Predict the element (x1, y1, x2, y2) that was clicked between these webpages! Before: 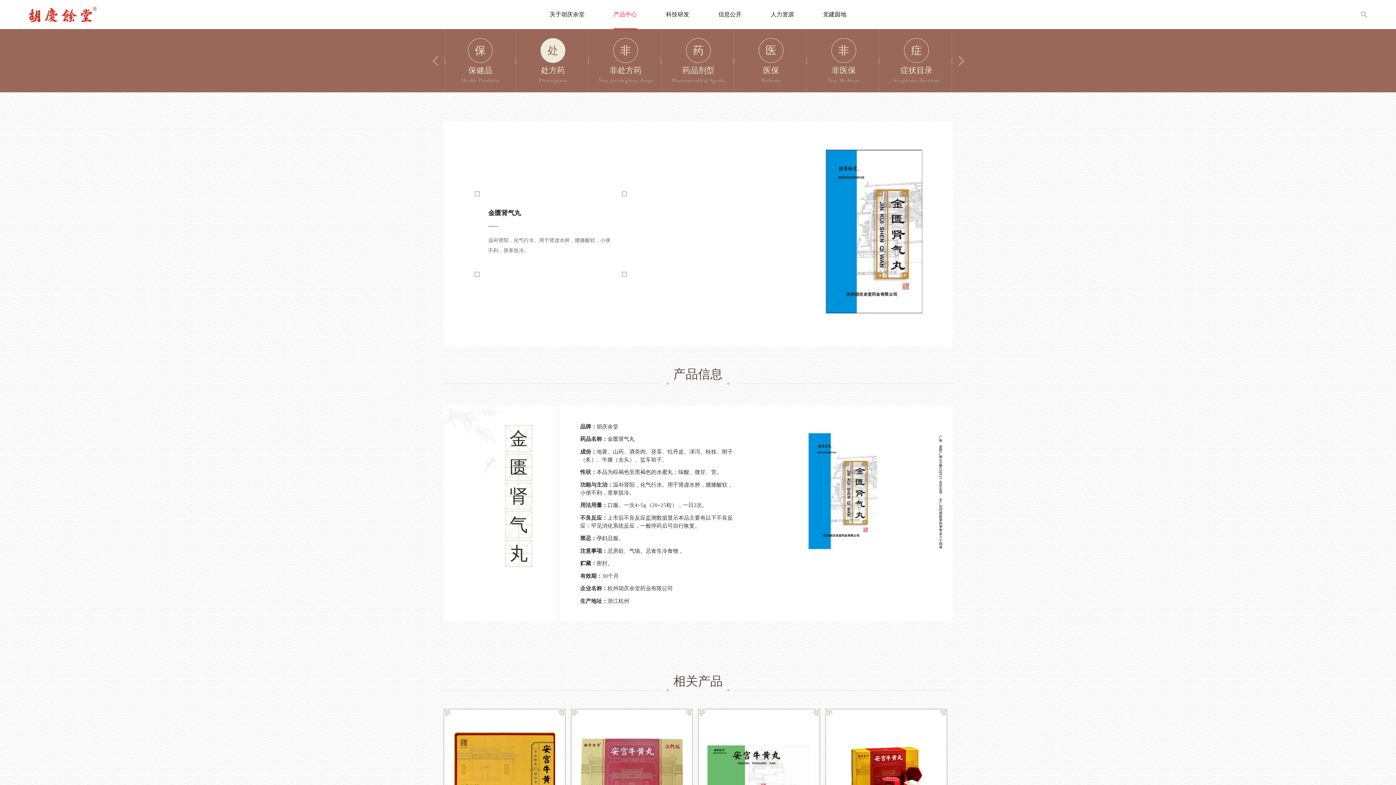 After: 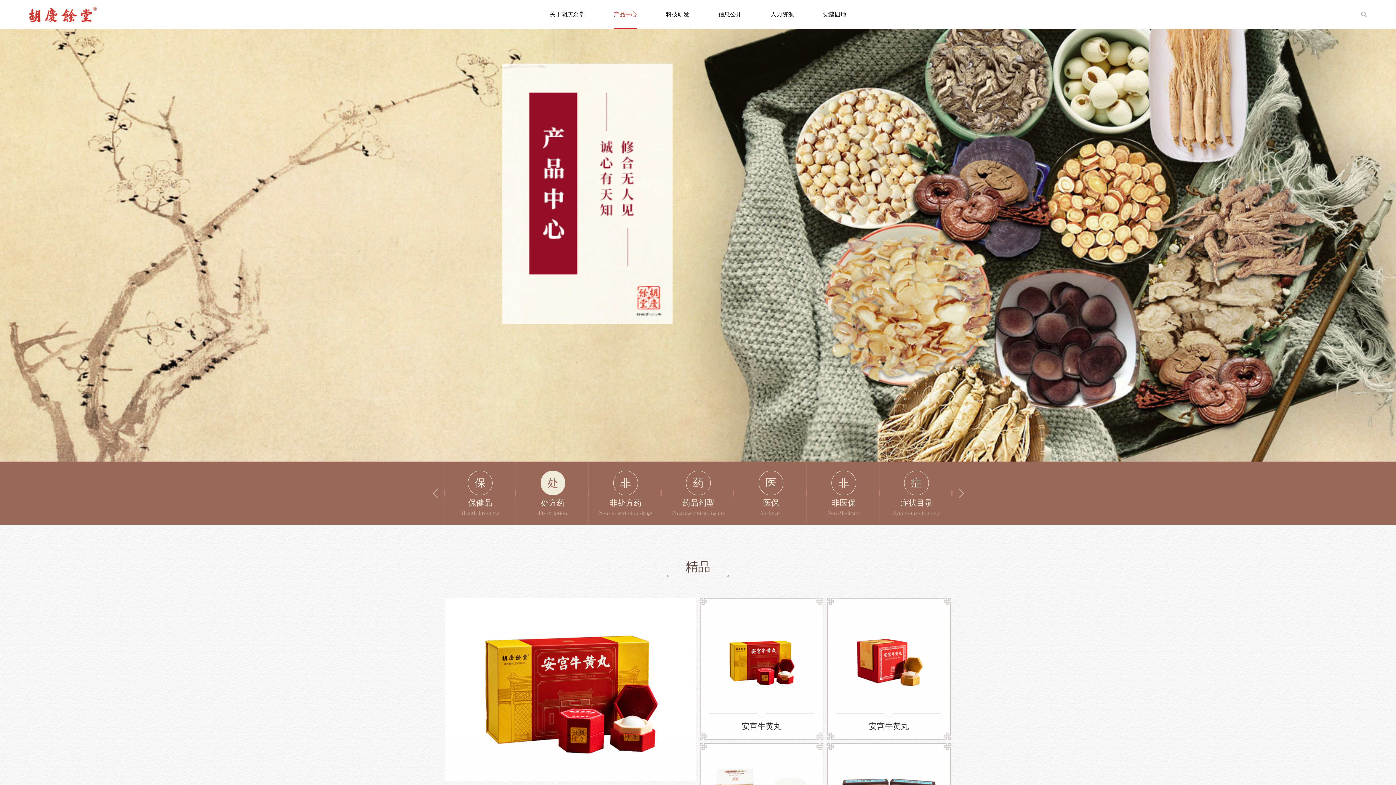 Action: label: 处
处方药
Prescription bbox: (517, 29, 588, 92)